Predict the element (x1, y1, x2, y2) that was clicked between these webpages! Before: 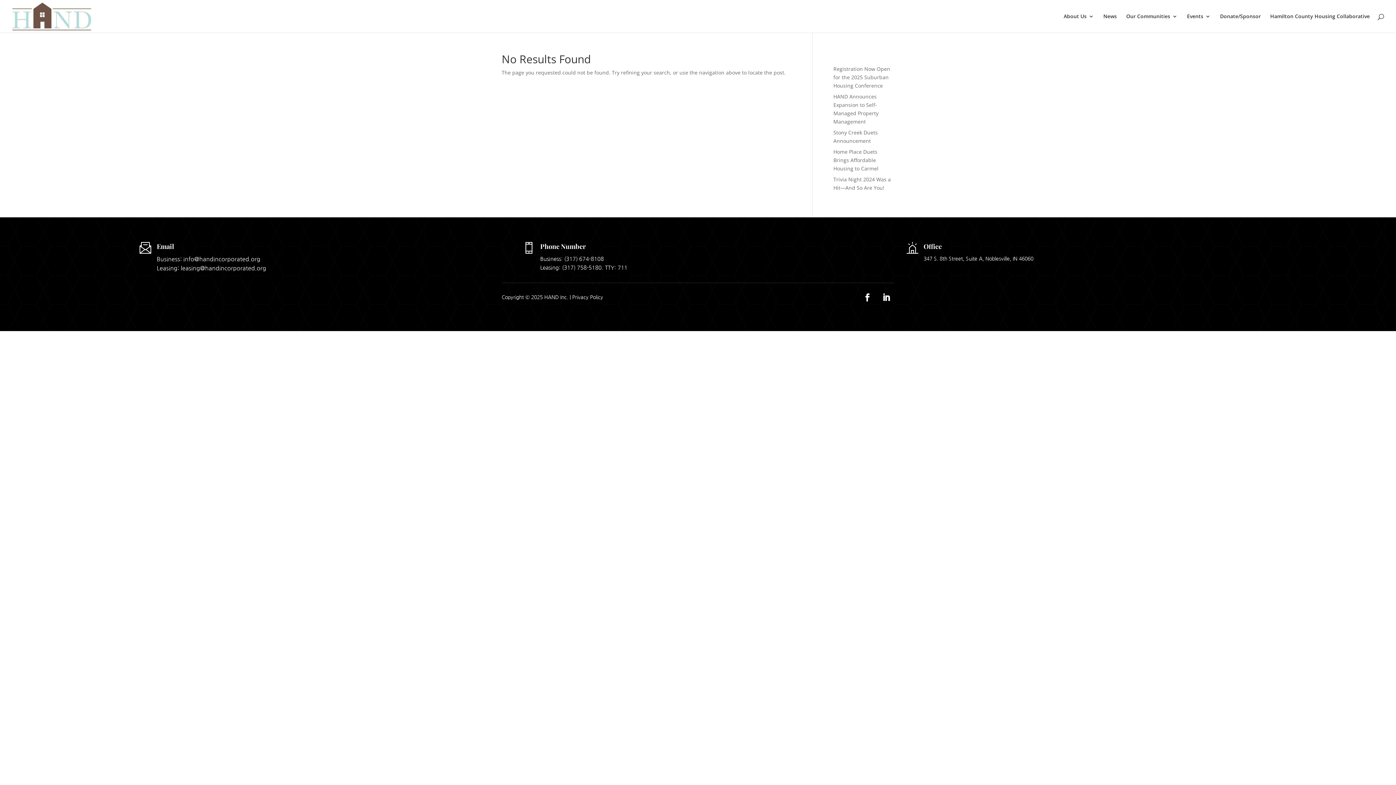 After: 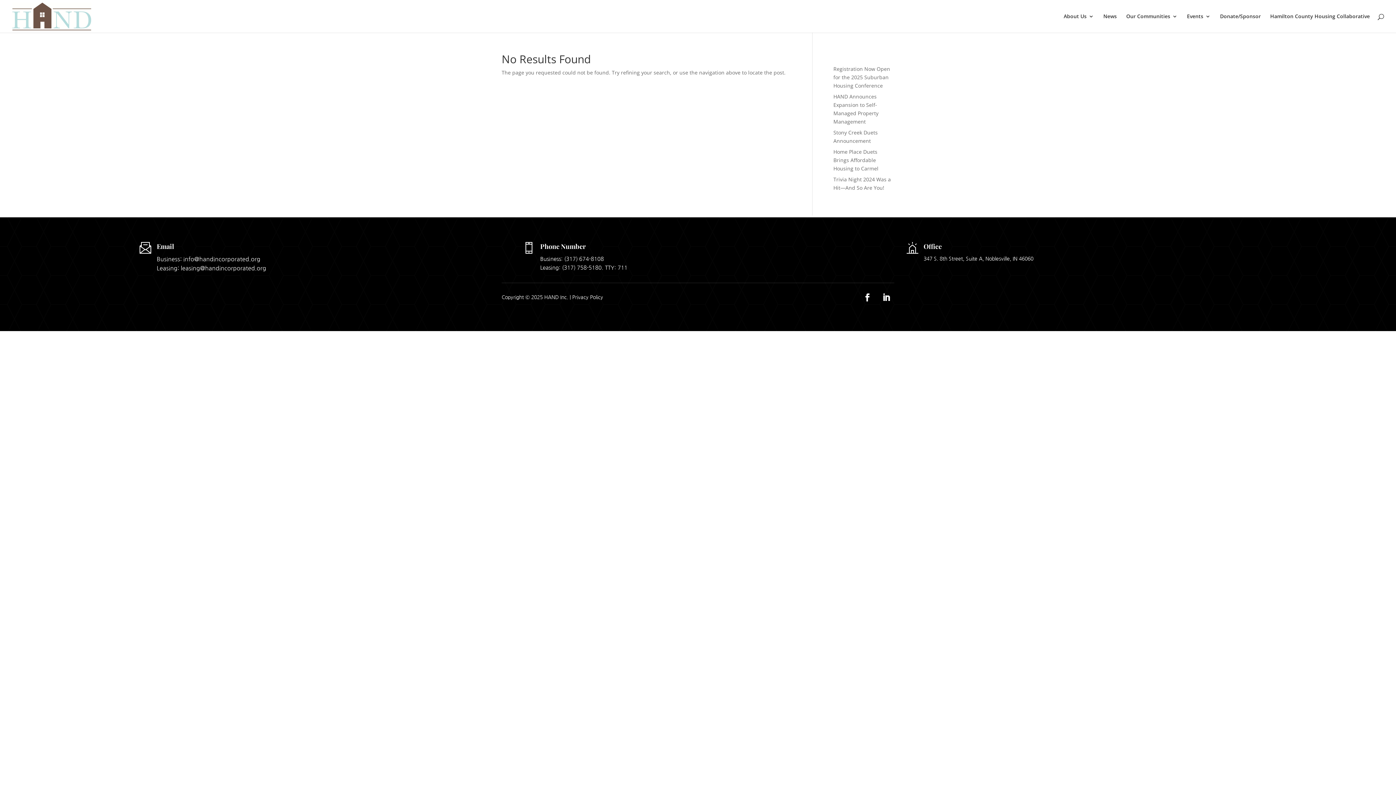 Action: bbox: (564, 256, 603, 261) label: (317) 674-8108